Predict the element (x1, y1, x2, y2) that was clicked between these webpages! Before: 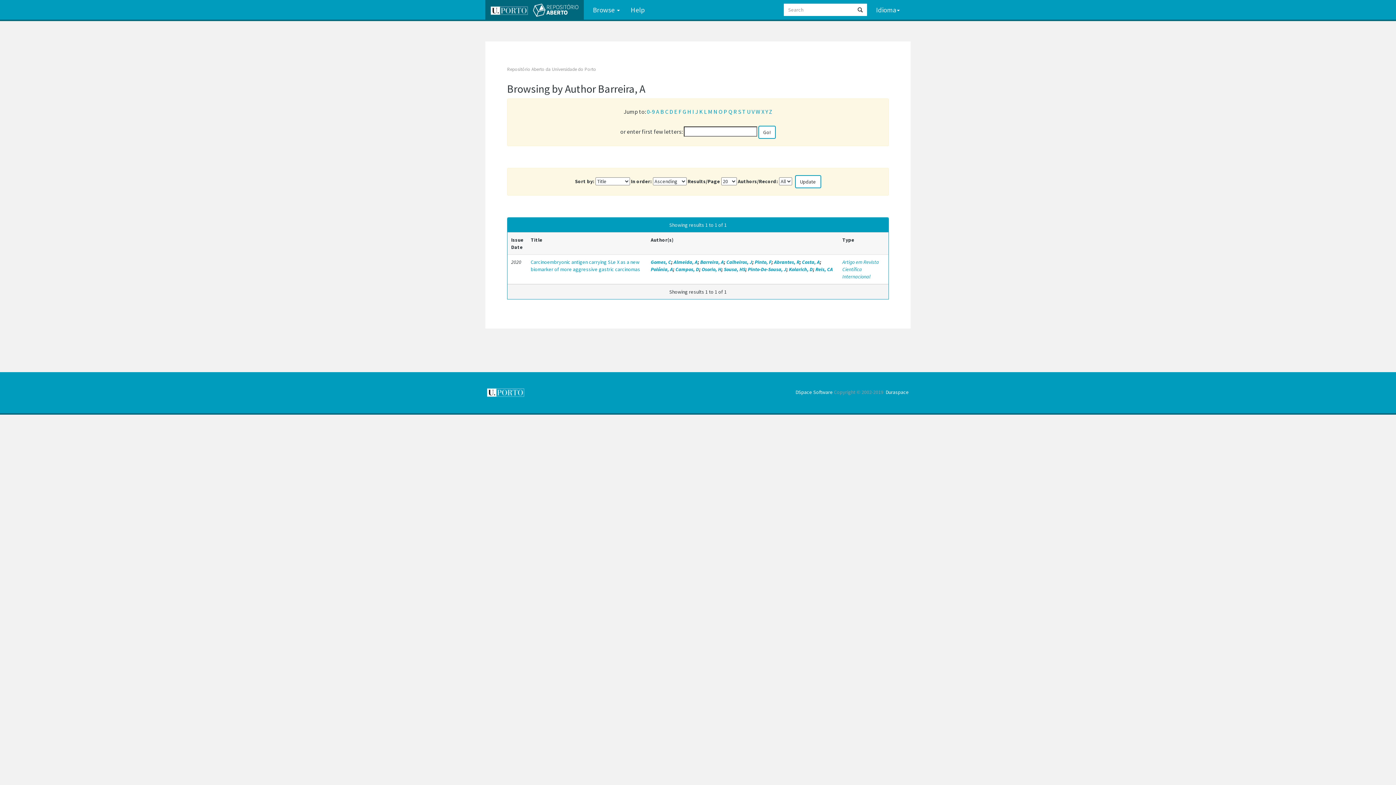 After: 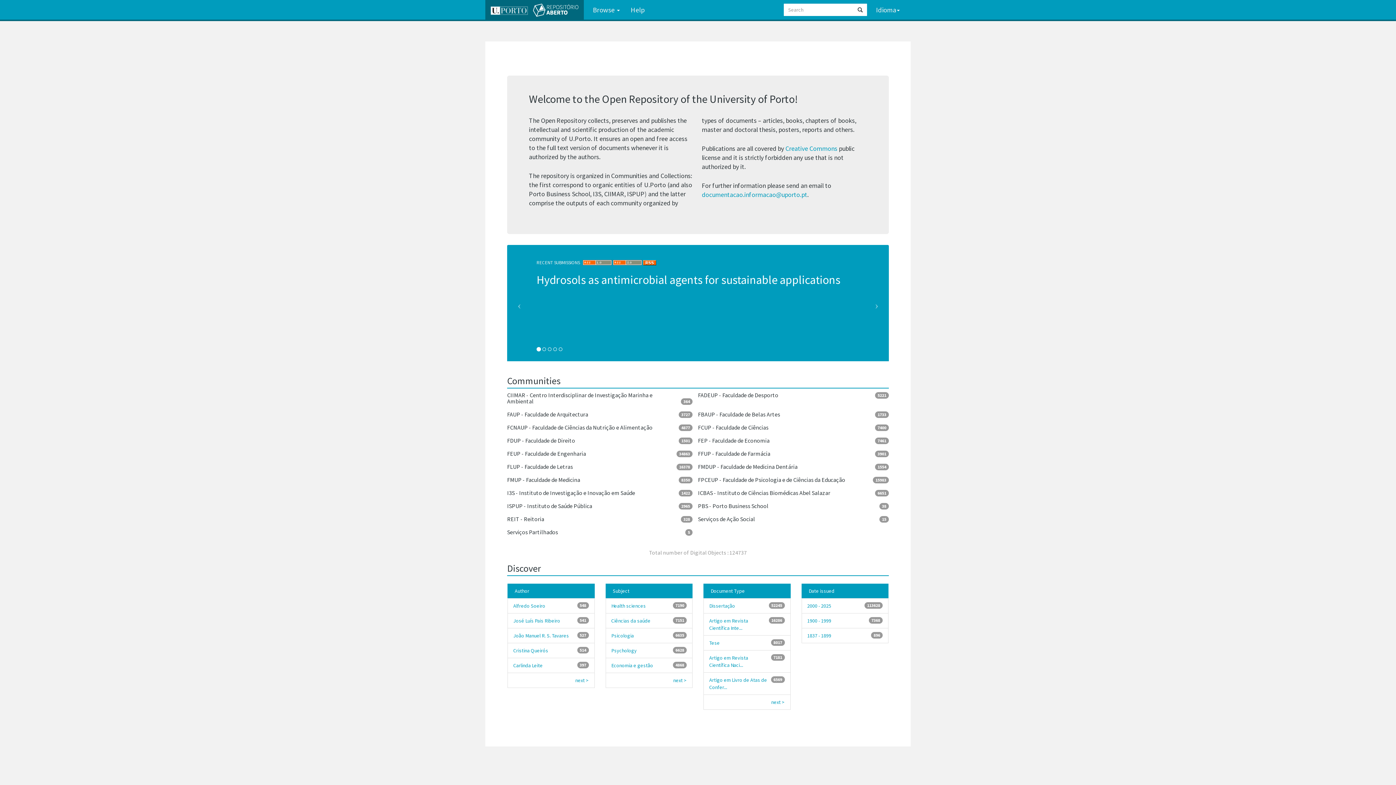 Action: label: Repositório Aberto da Universidade do Porto bbox: (507, 66, 596, 72)